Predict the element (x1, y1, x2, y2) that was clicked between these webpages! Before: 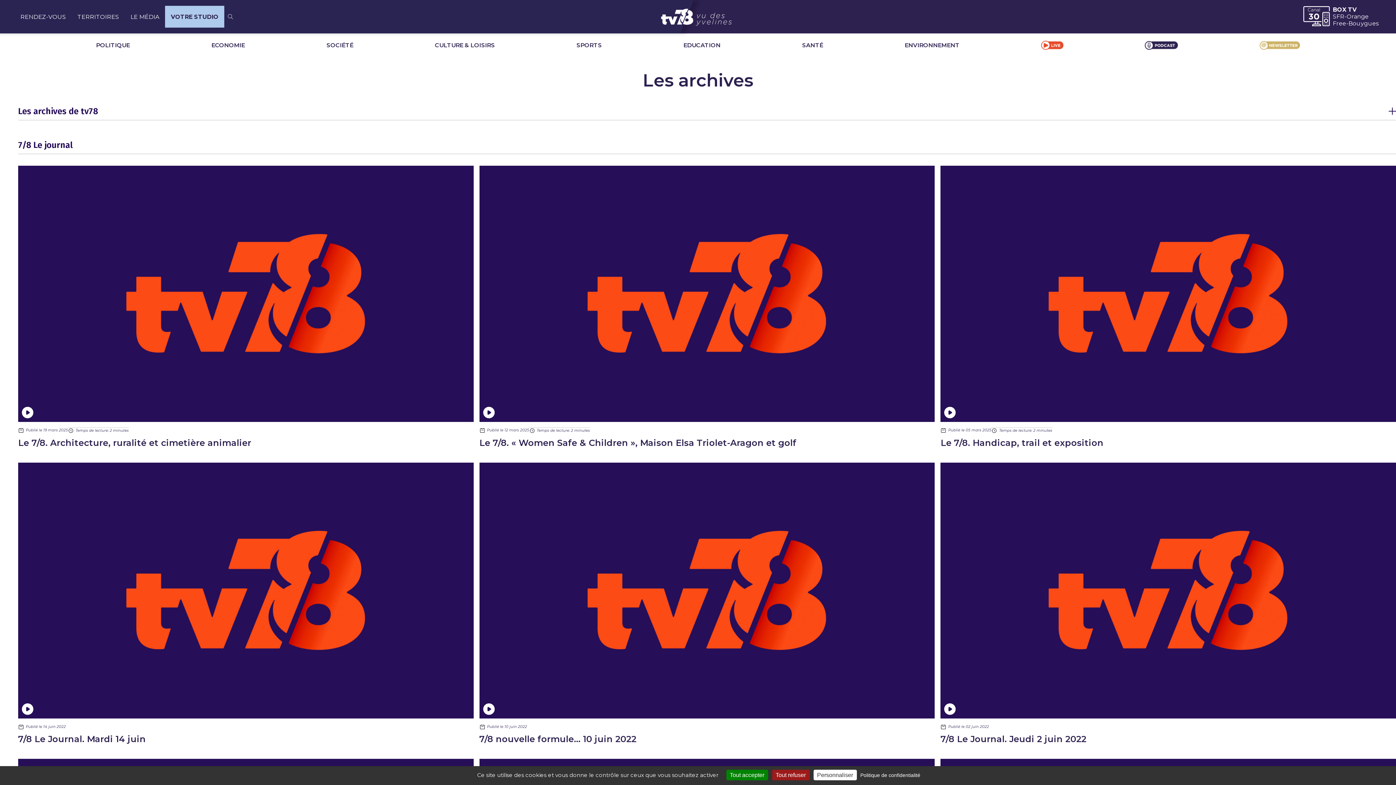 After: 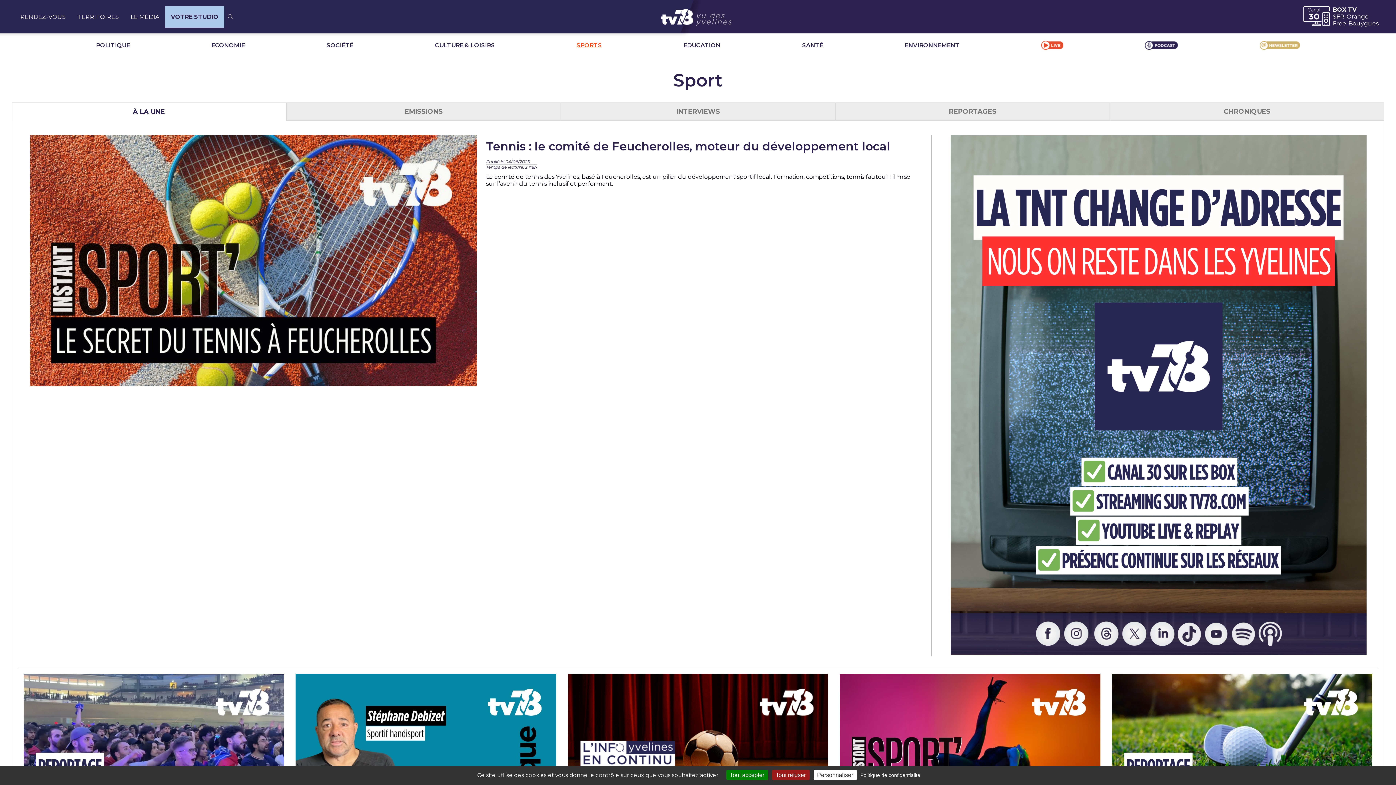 Action: label: SPORTS bbox: (576, 41, 602, 48)